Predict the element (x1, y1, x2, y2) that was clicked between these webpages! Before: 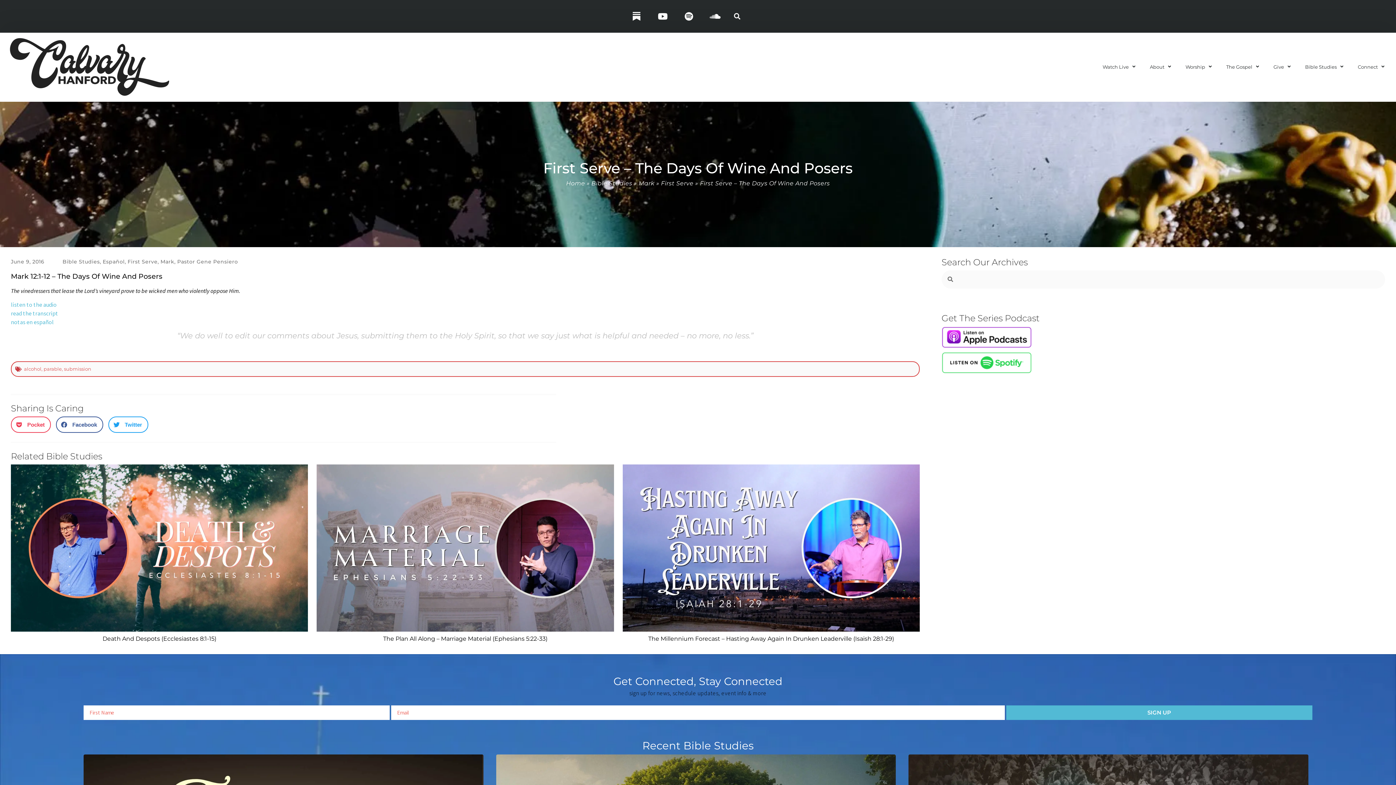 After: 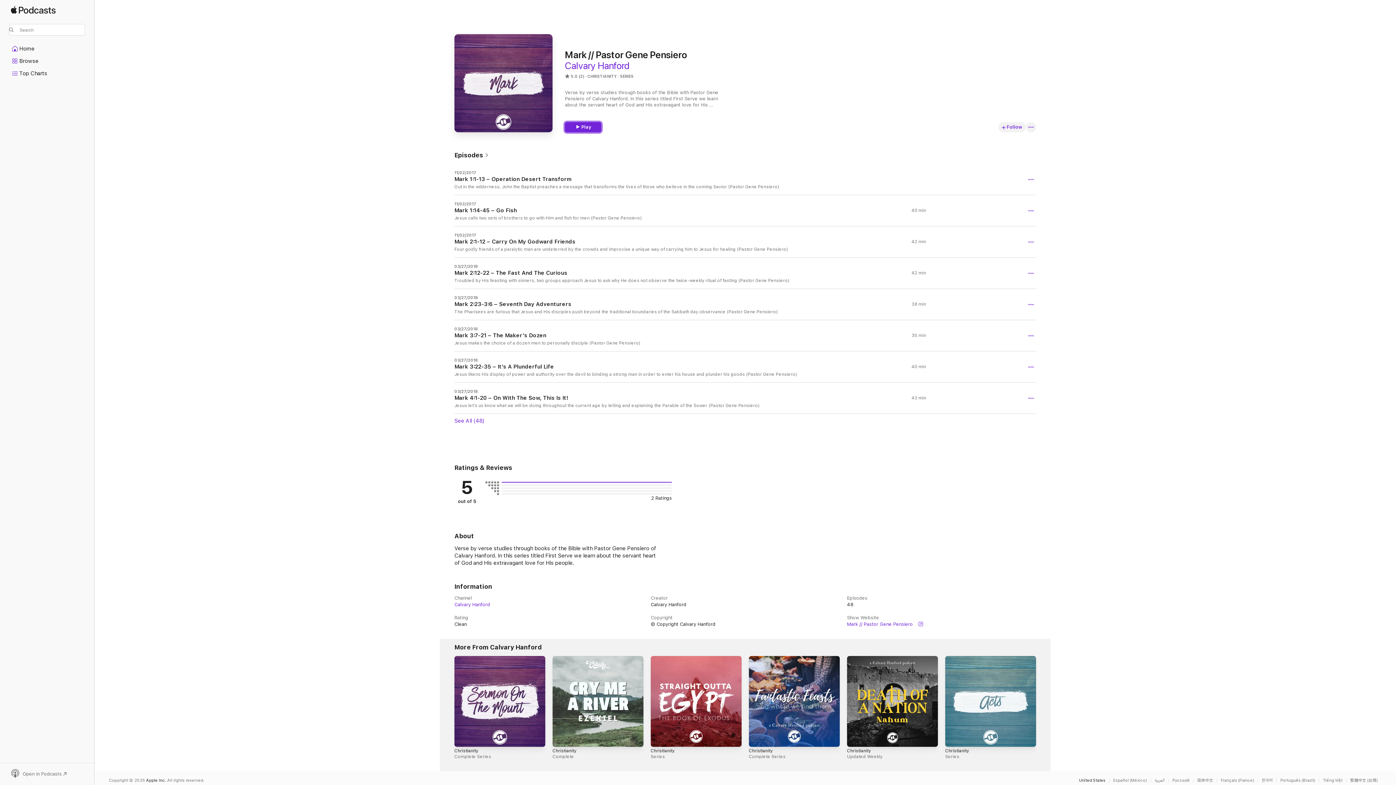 Action: bbox: (941, 326, 1032, 348)